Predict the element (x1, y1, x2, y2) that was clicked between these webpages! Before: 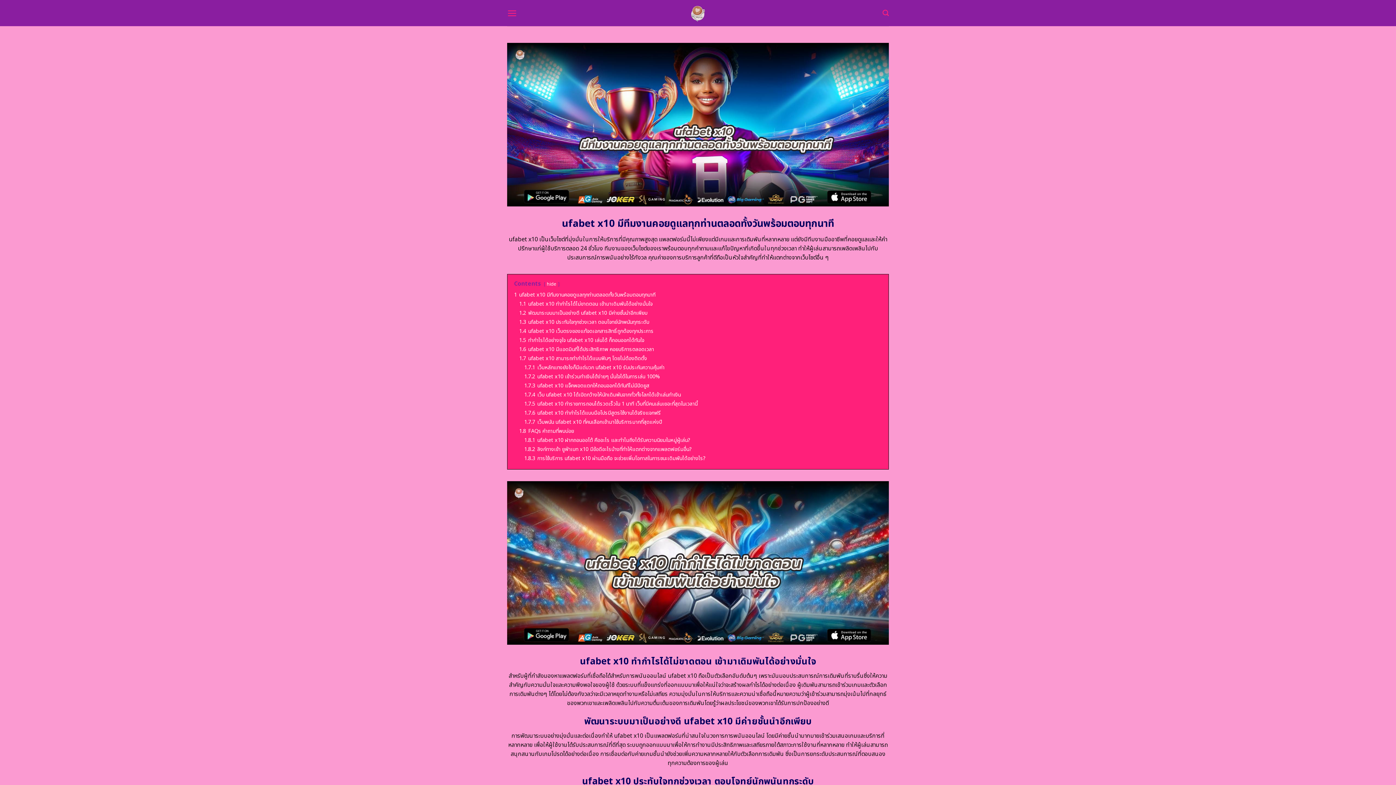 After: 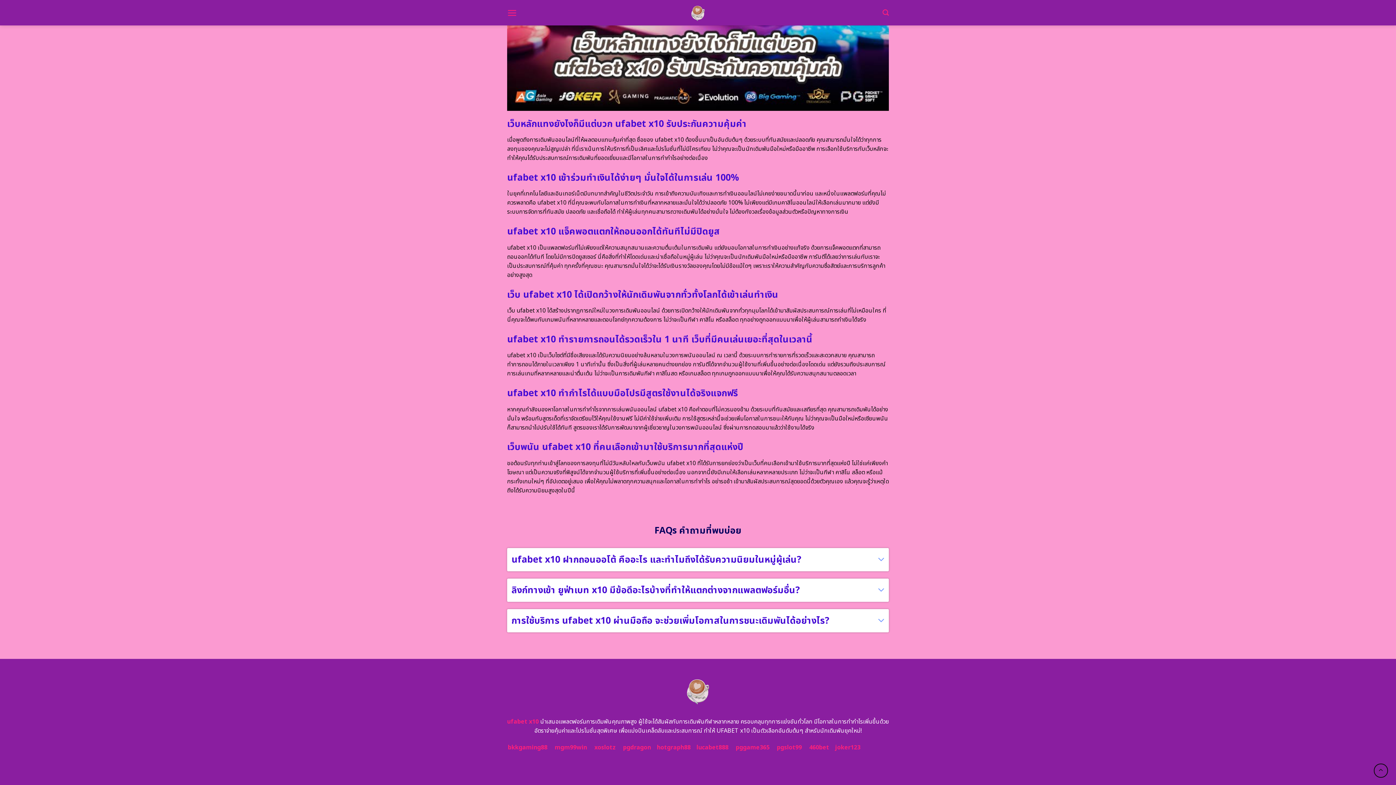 Action: bbox: (519, 427, 574, 435) label: 1.8 FAQs คำถามที่พบบ่อย